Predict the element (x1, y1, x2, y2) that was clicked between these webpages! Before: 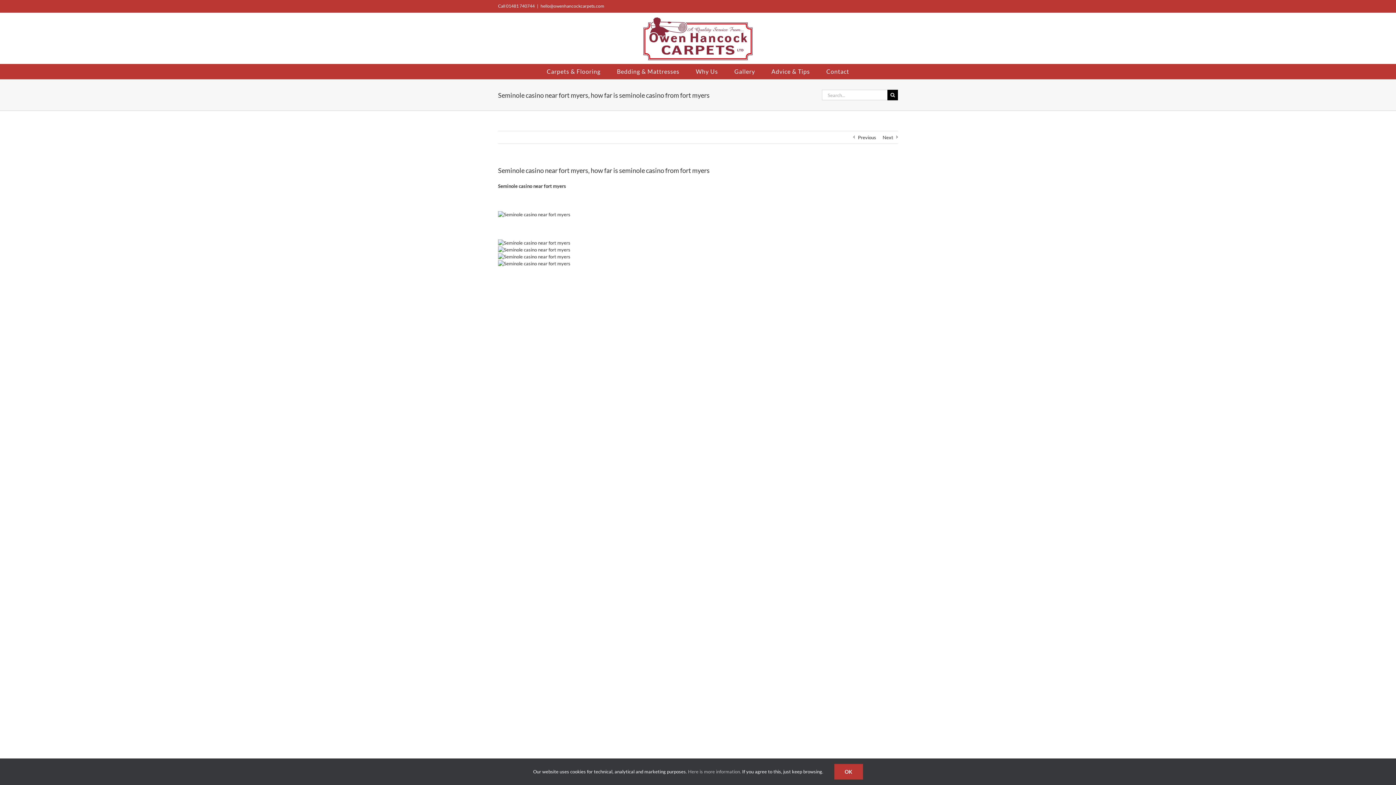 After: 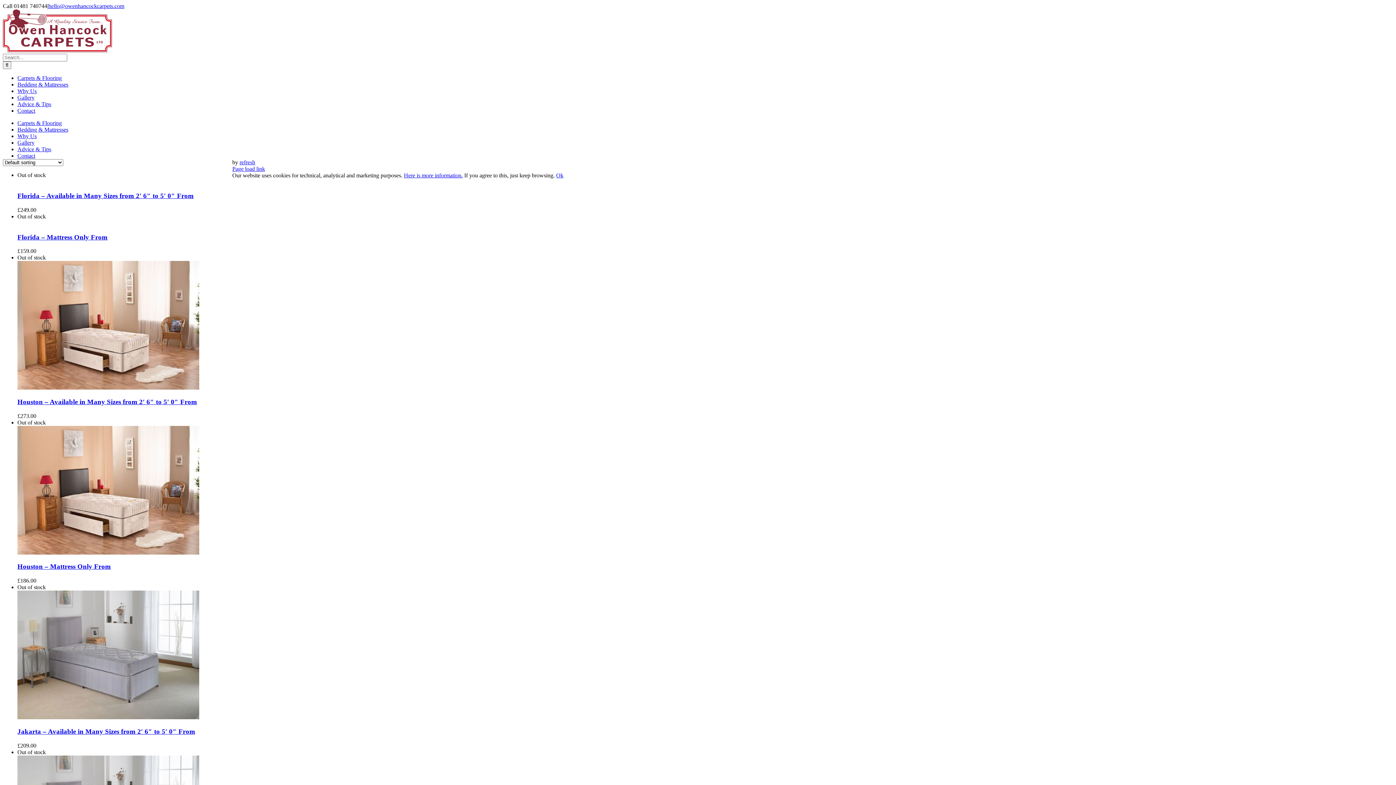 Action: label: Bedding & Mattresses bbox: (608, 64, 687, 79)